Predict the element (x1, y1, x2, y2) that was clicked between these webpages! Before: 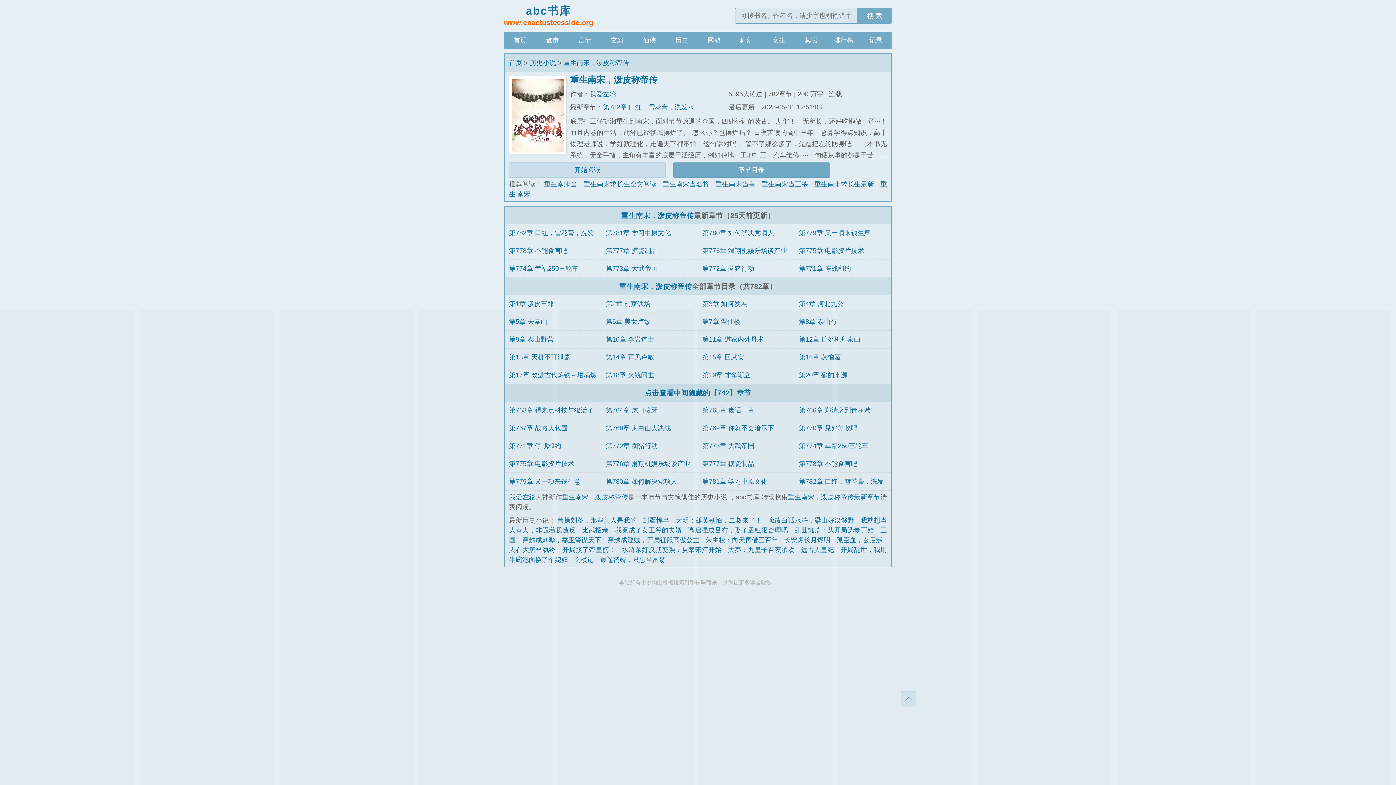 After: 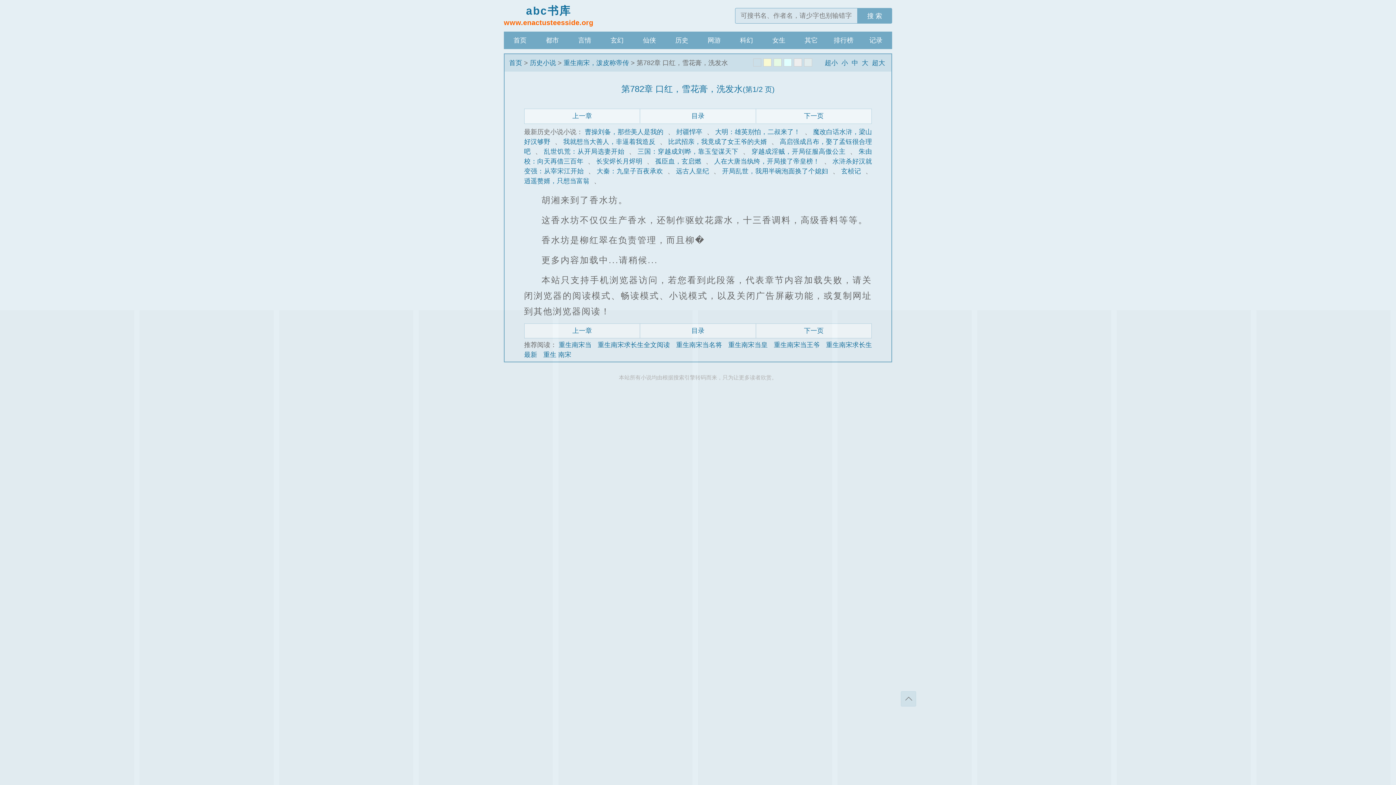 Action: label: 第782章 口红，雪花膏，洗发水 bbox: (603, 103, 694, 110)